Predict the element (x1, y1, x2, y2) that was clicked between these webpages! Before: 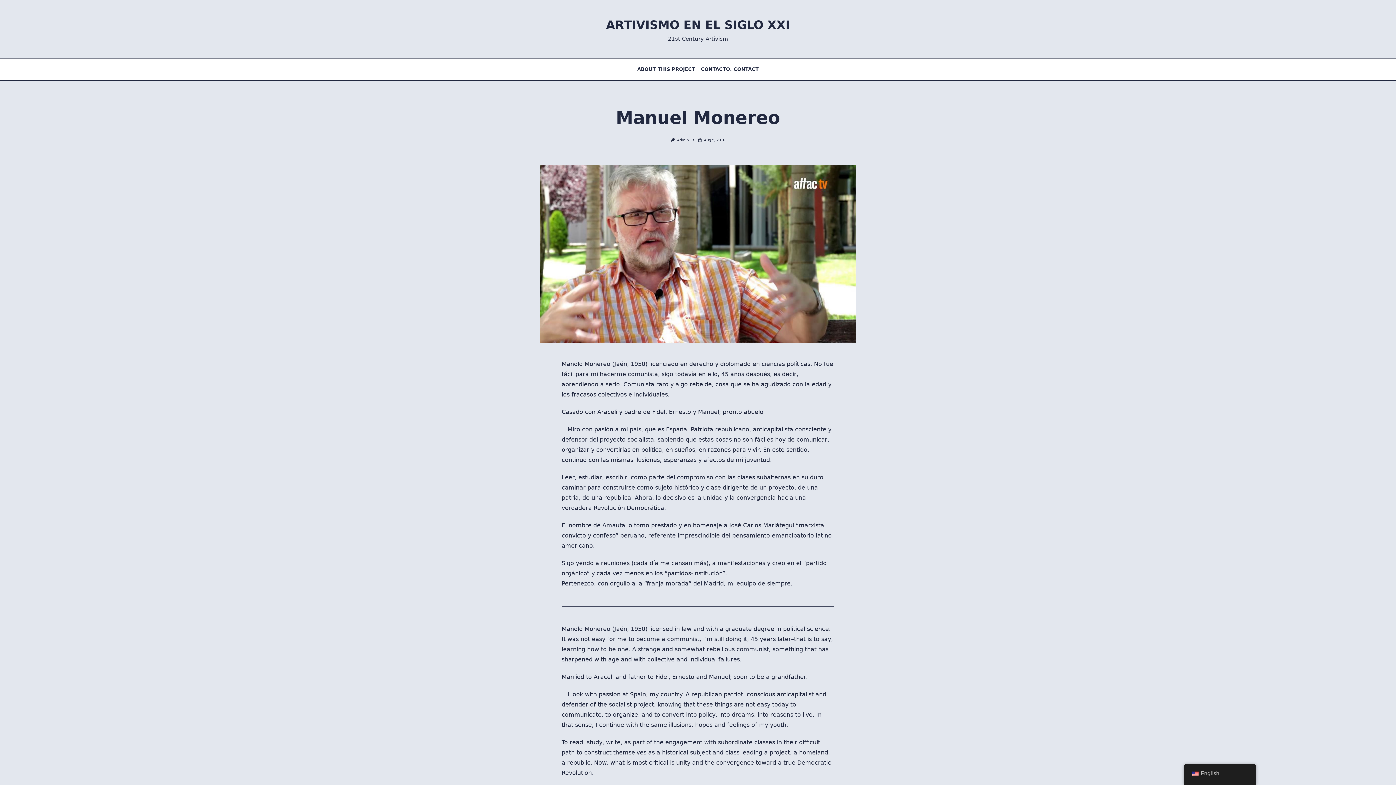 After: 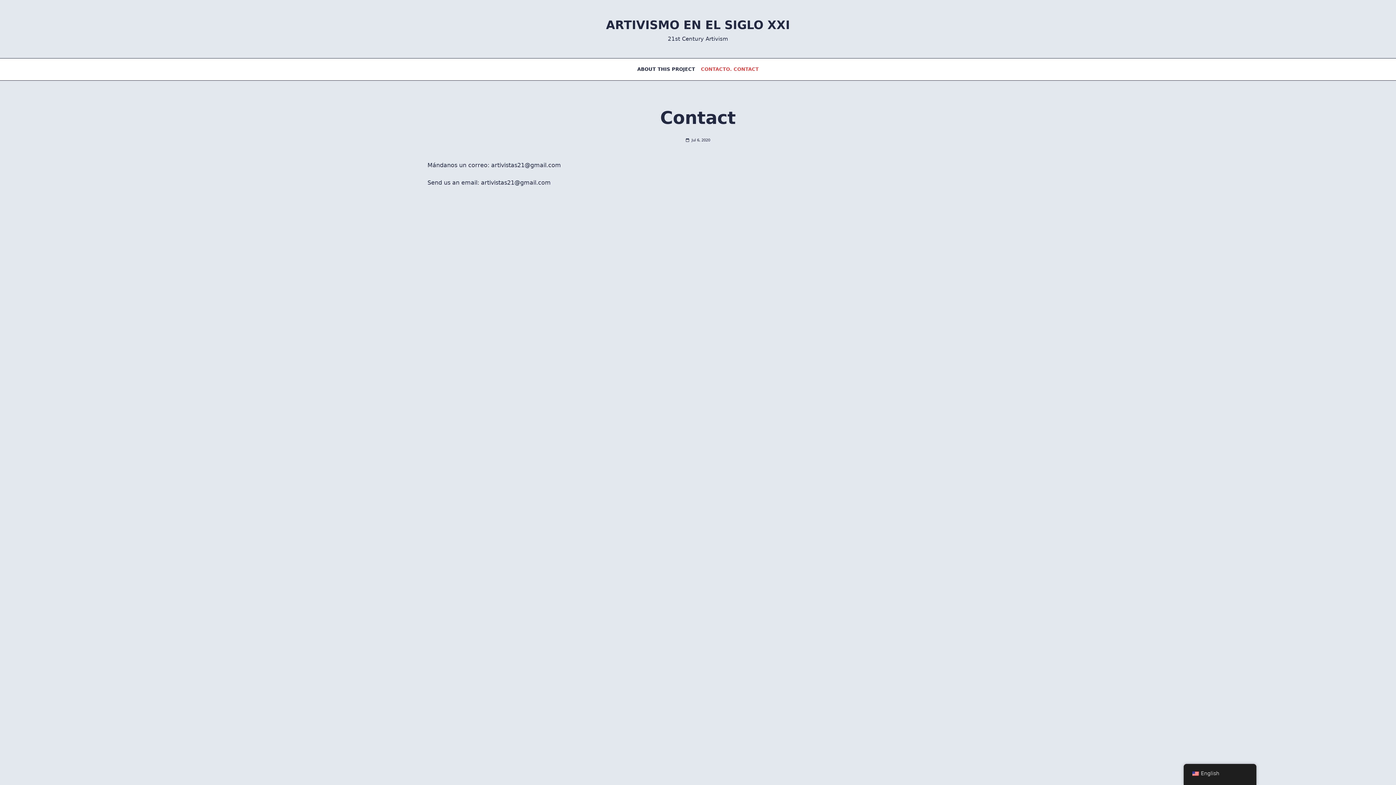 Action: label: CONTACTO. CONTACT bbox: (698, 64, 761, 74)